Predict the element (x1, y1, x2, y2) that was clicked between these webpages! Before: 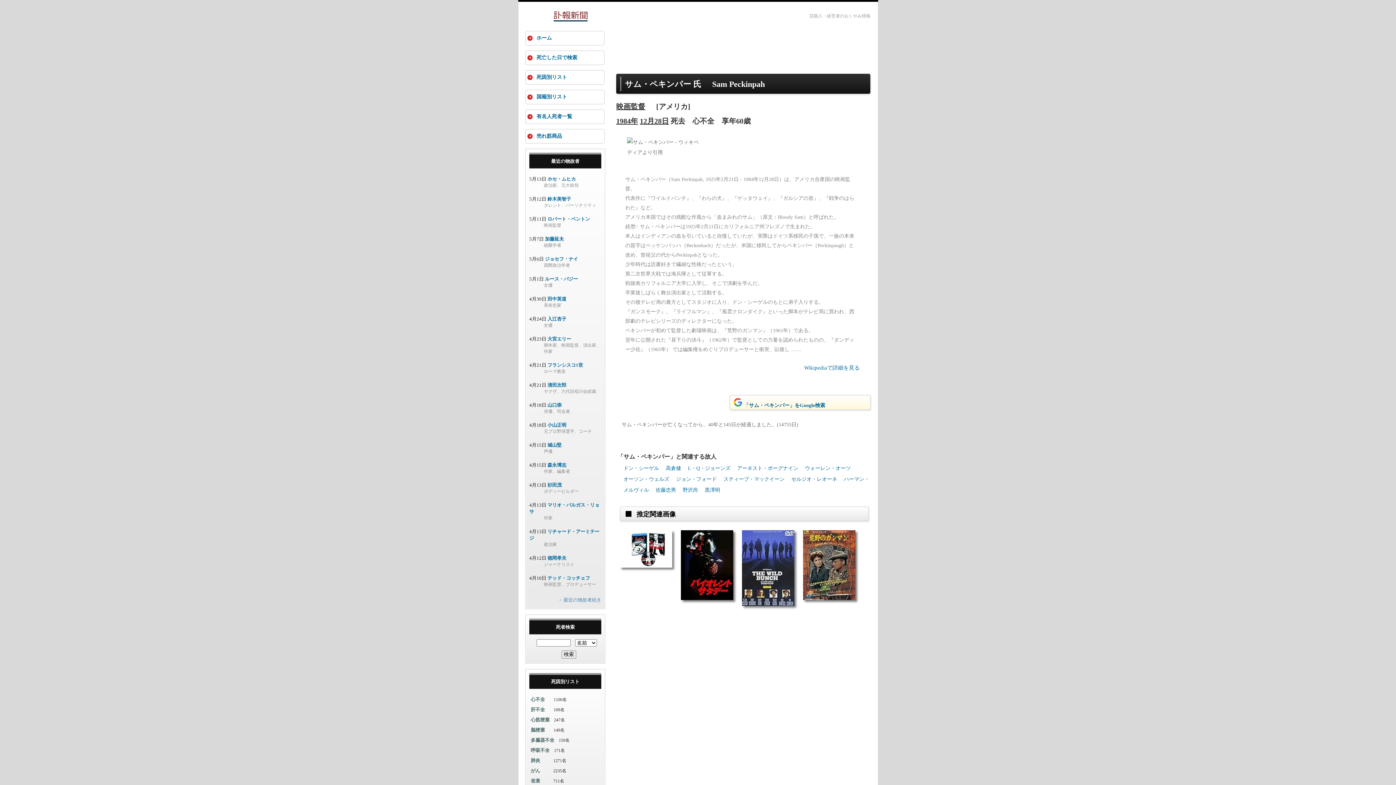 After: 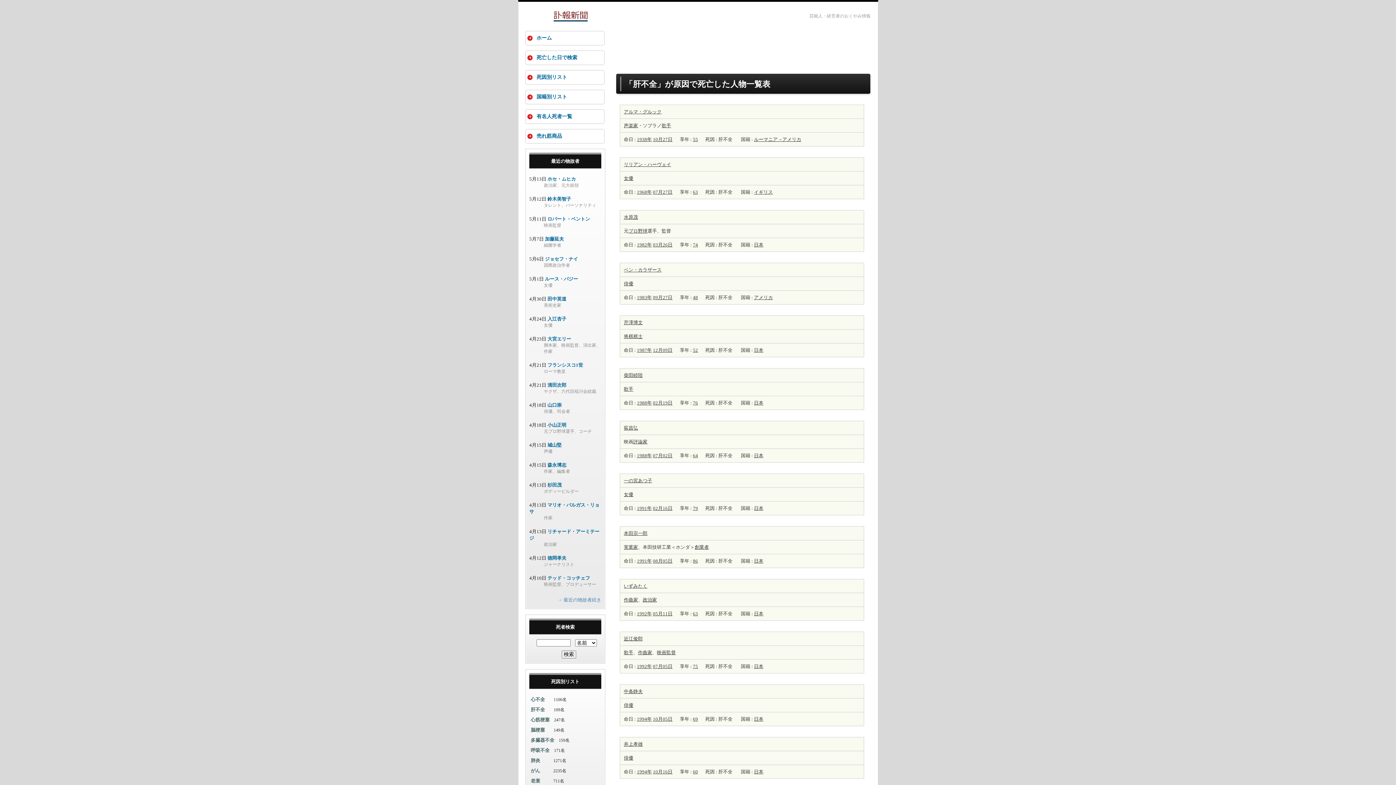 Action: bbox: (530, 707, 545, 712) label: 肝不全